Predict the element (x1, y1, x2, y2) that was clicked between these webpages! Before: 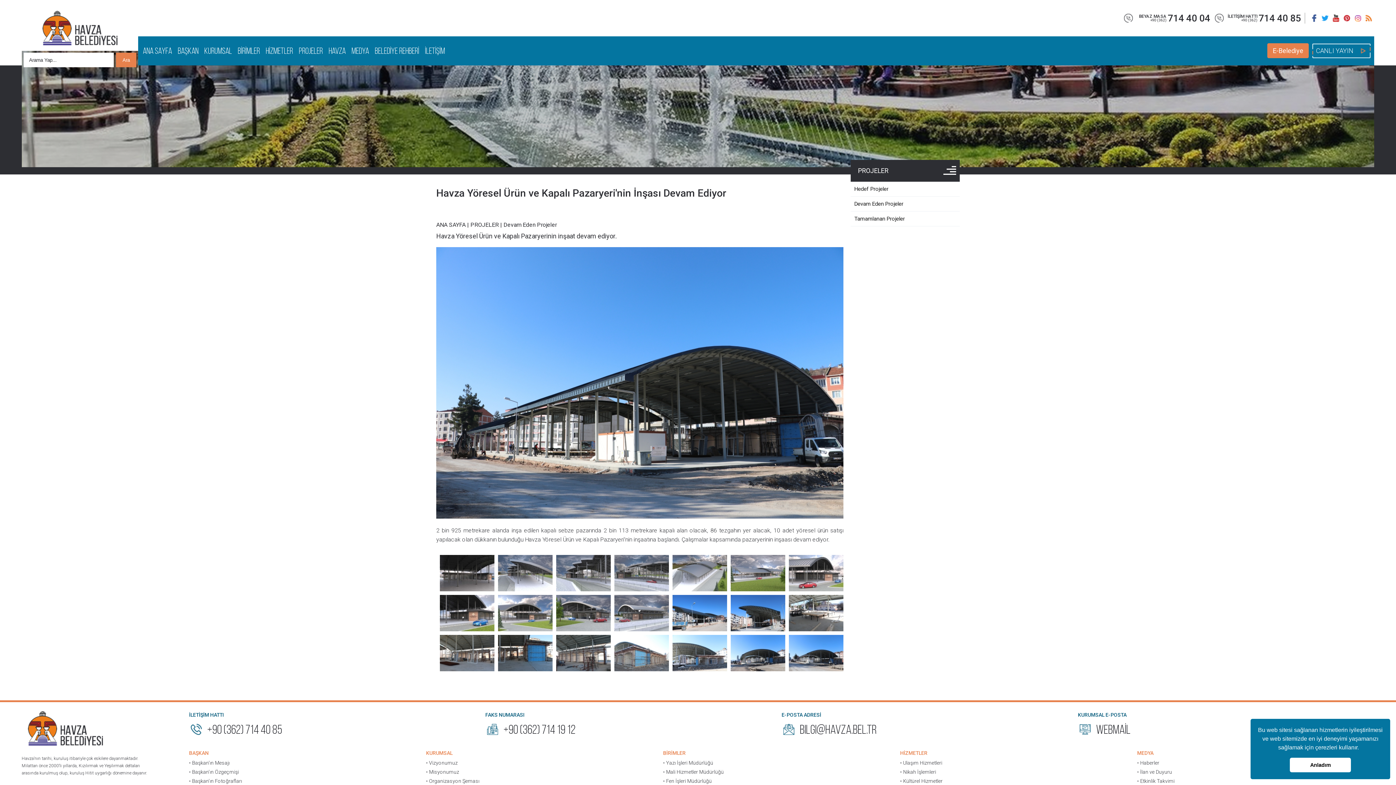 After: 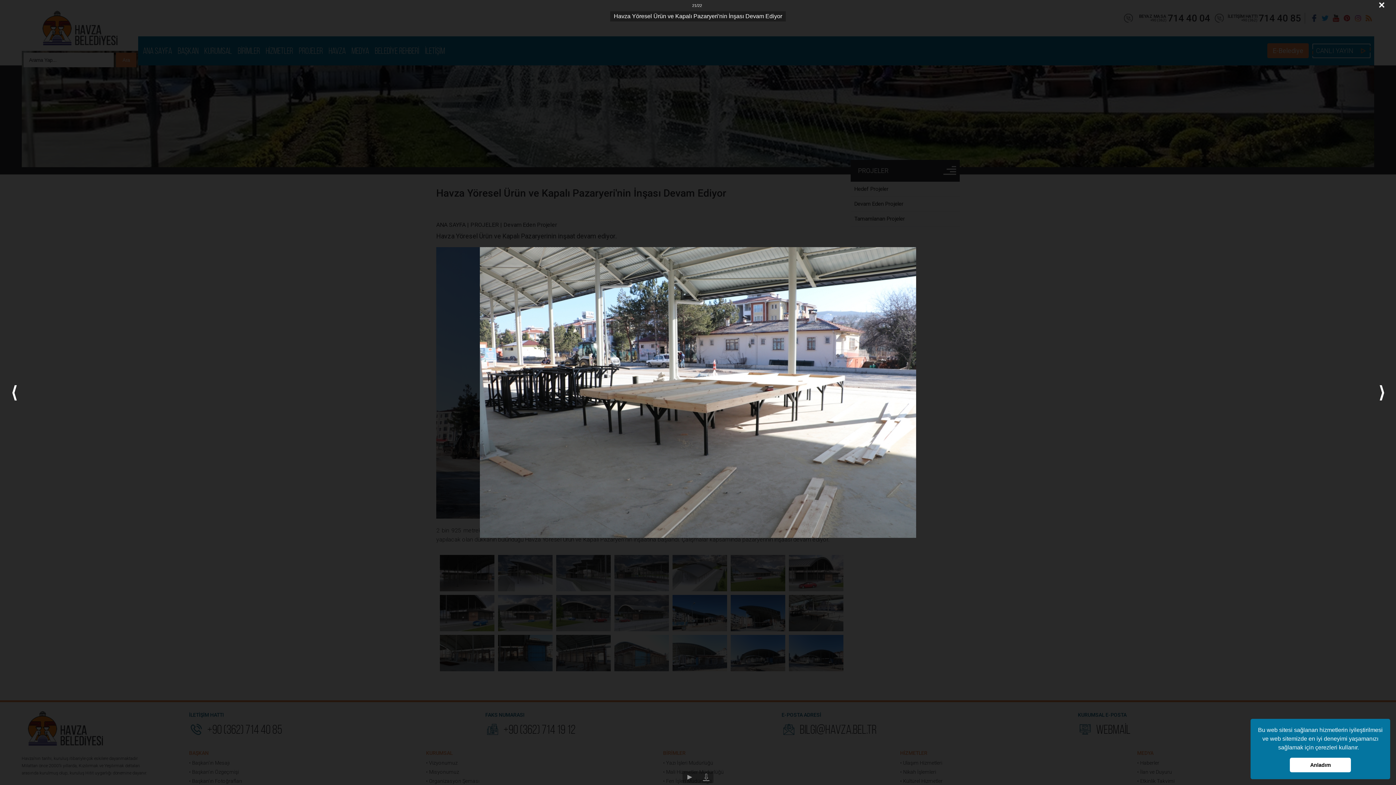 Action: bbox: (789, 595, 840, 631)